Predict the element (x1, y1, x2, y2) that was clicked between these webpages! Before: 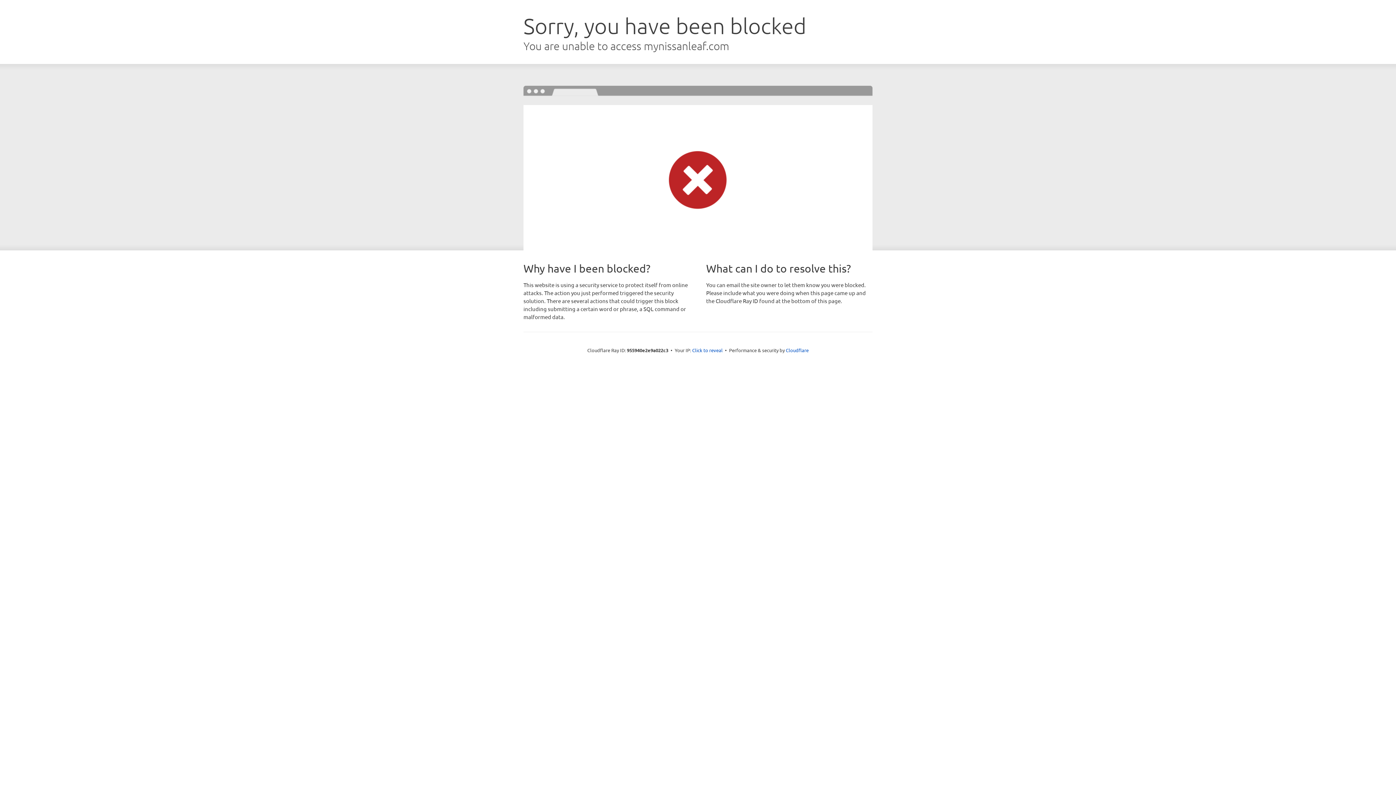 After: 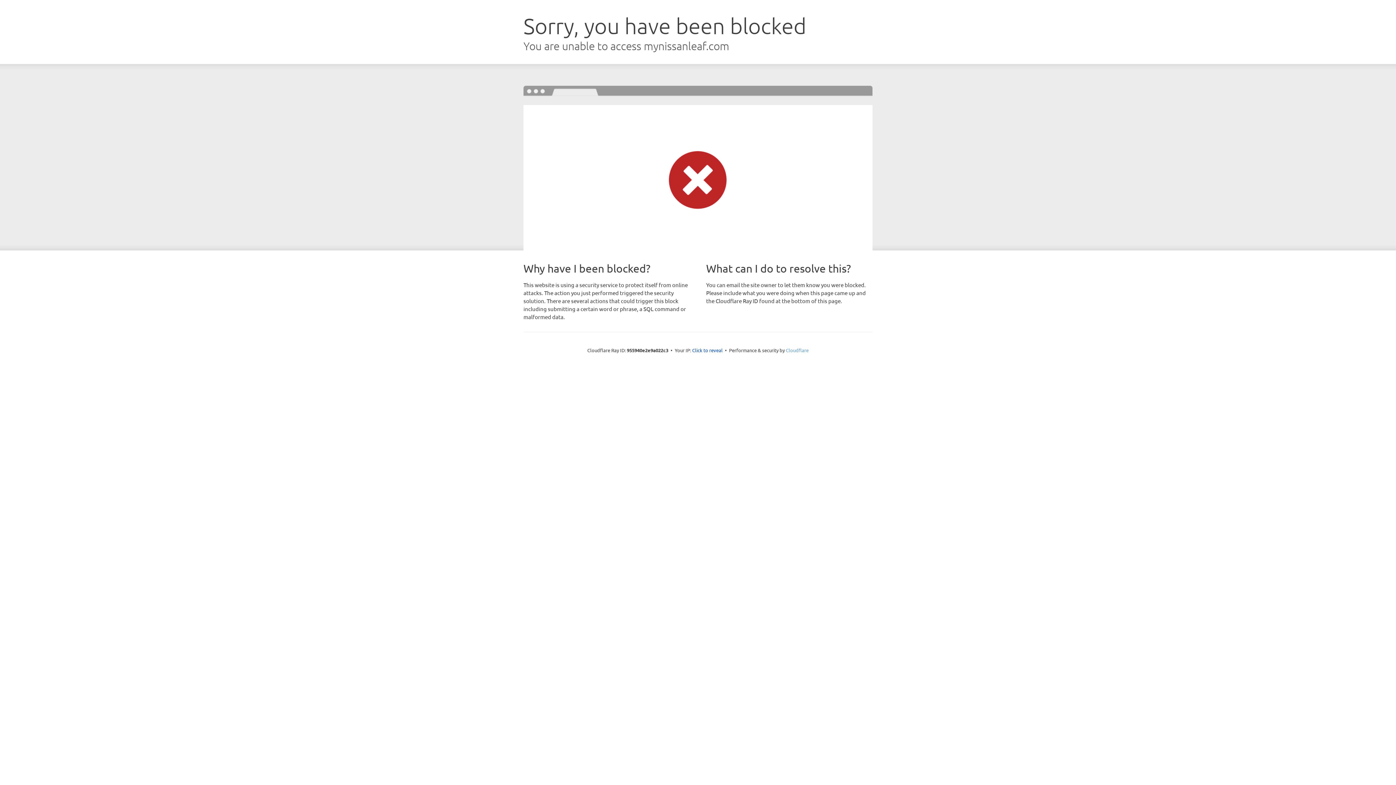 Action: label: Cloudflare bbox: (786, 347, 808, 353)